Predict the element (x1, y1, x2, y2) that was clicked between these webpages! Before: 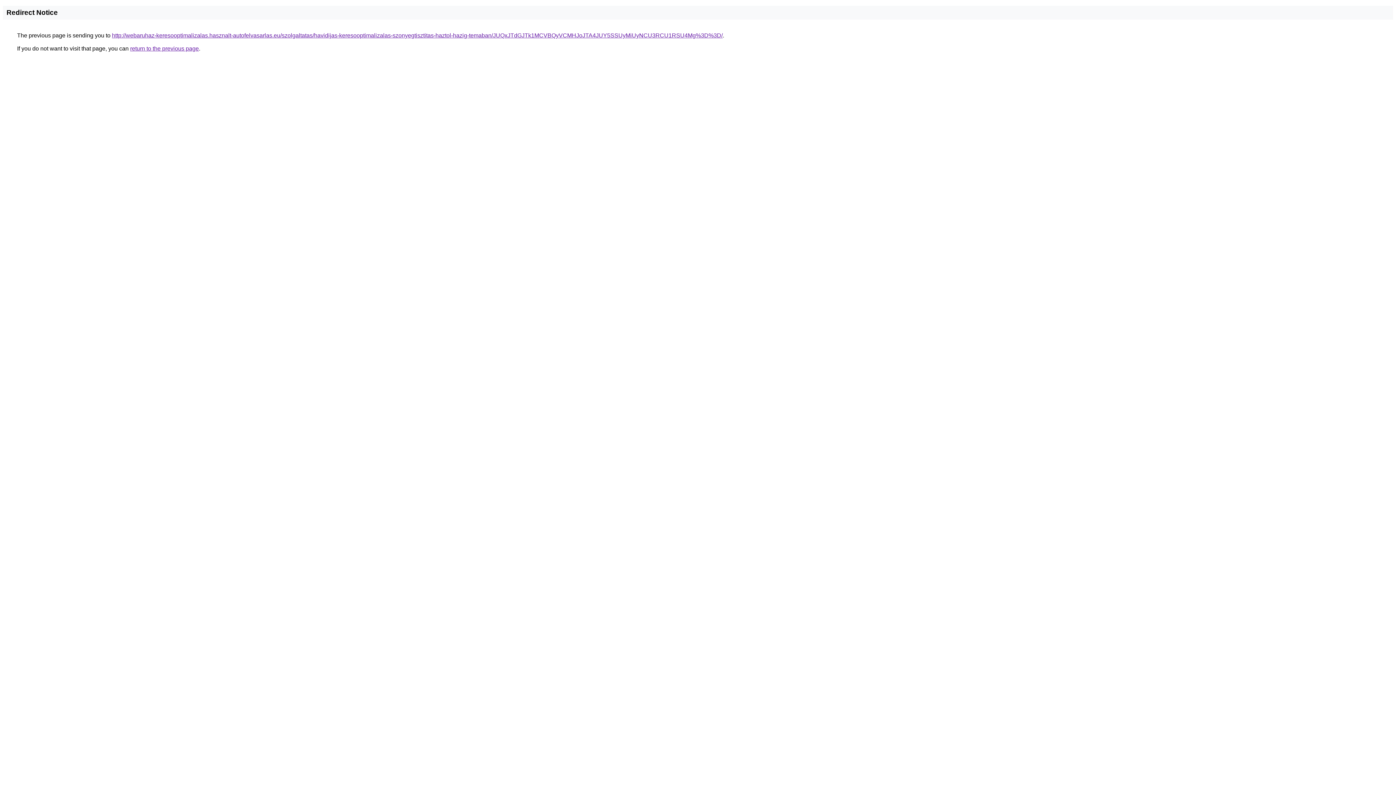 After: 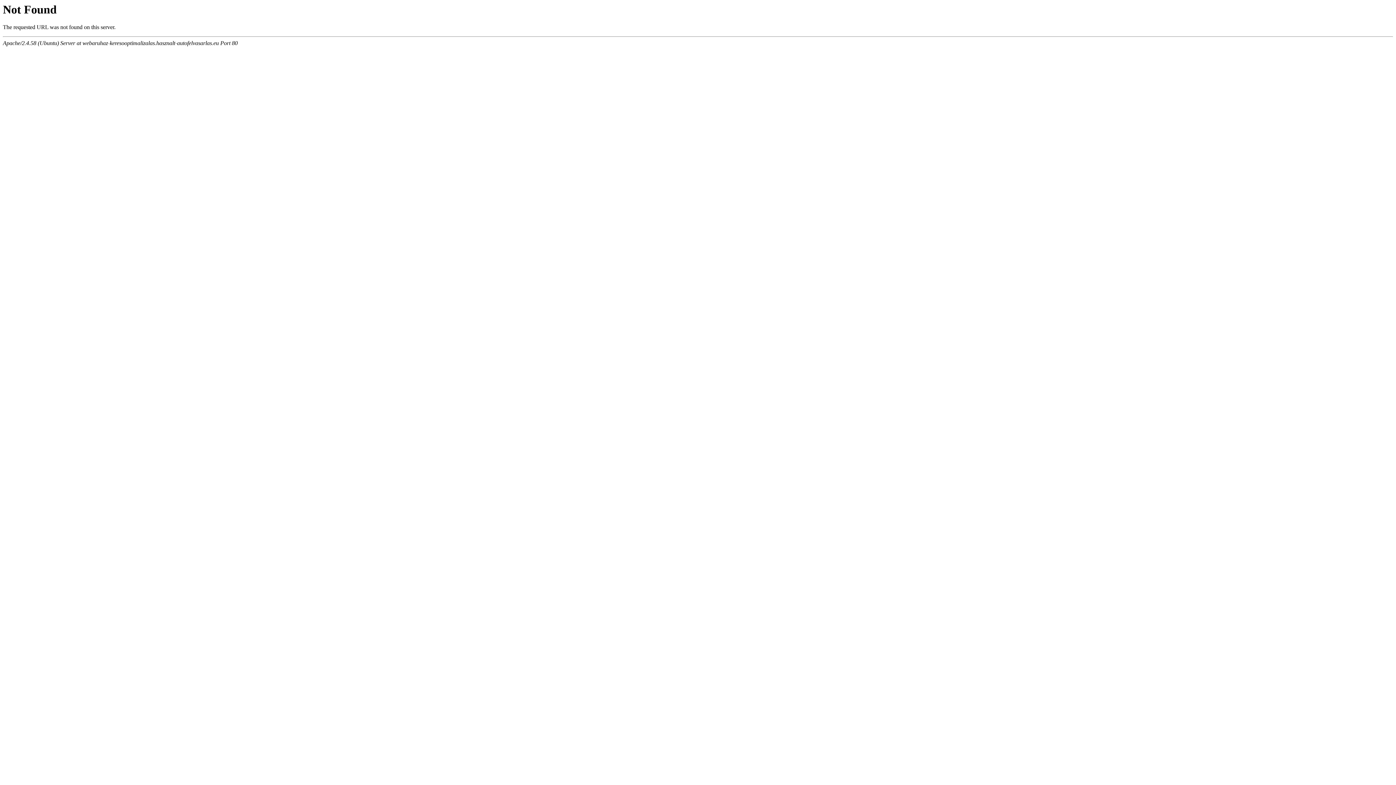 Action: label: http://webaruhaz-keresooptimalizalas.hasznalt-autofelvasarlas.eu/szolgaltatas/havidijas-keresooptimalizalas-szonyegtisztitas-haztol-hazig-temaban/JUQxJTdGJTk1MCVBQyVCMHJoJTA4JUY5SSUyMiUyNCU3RCU1RSU4Mg%3D%3D/ bbox: (112, 32, 722, 38)